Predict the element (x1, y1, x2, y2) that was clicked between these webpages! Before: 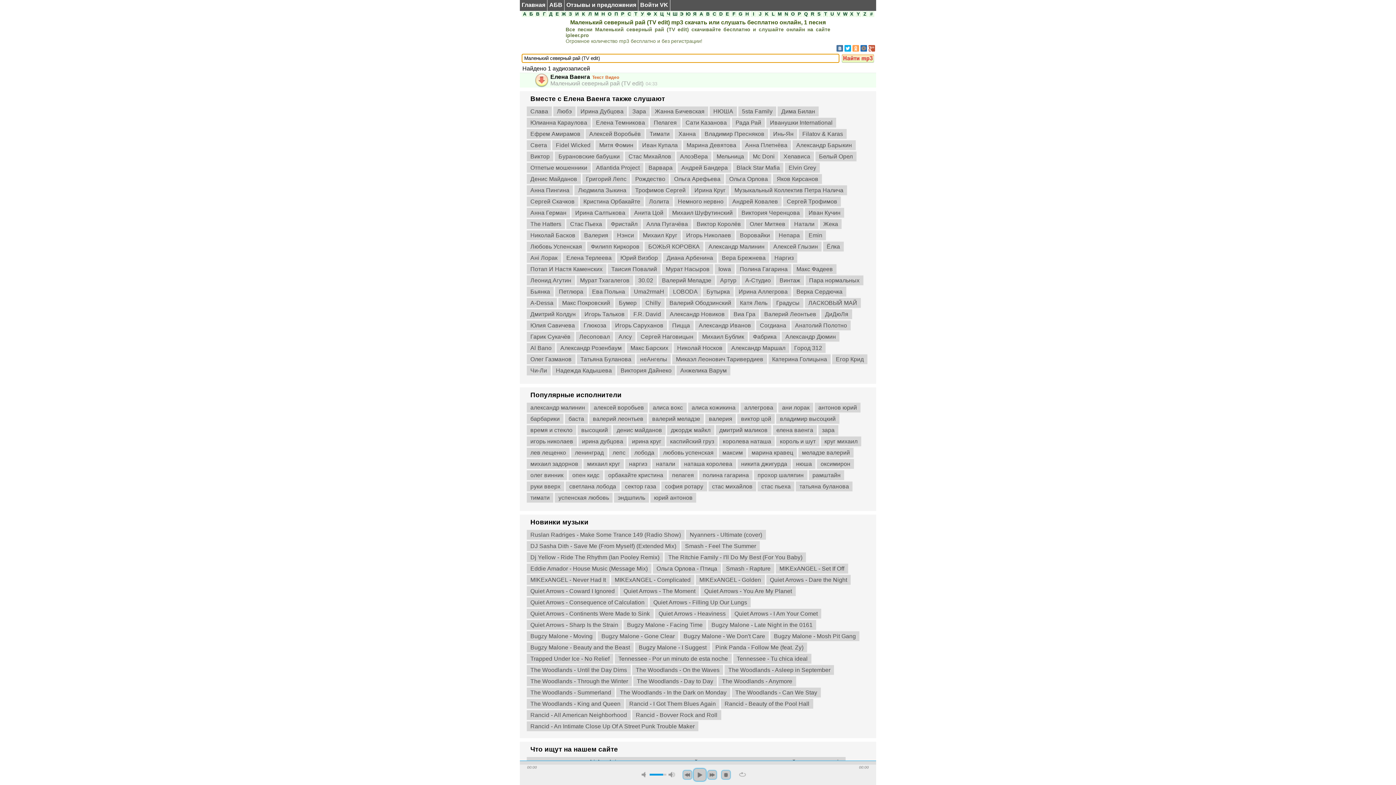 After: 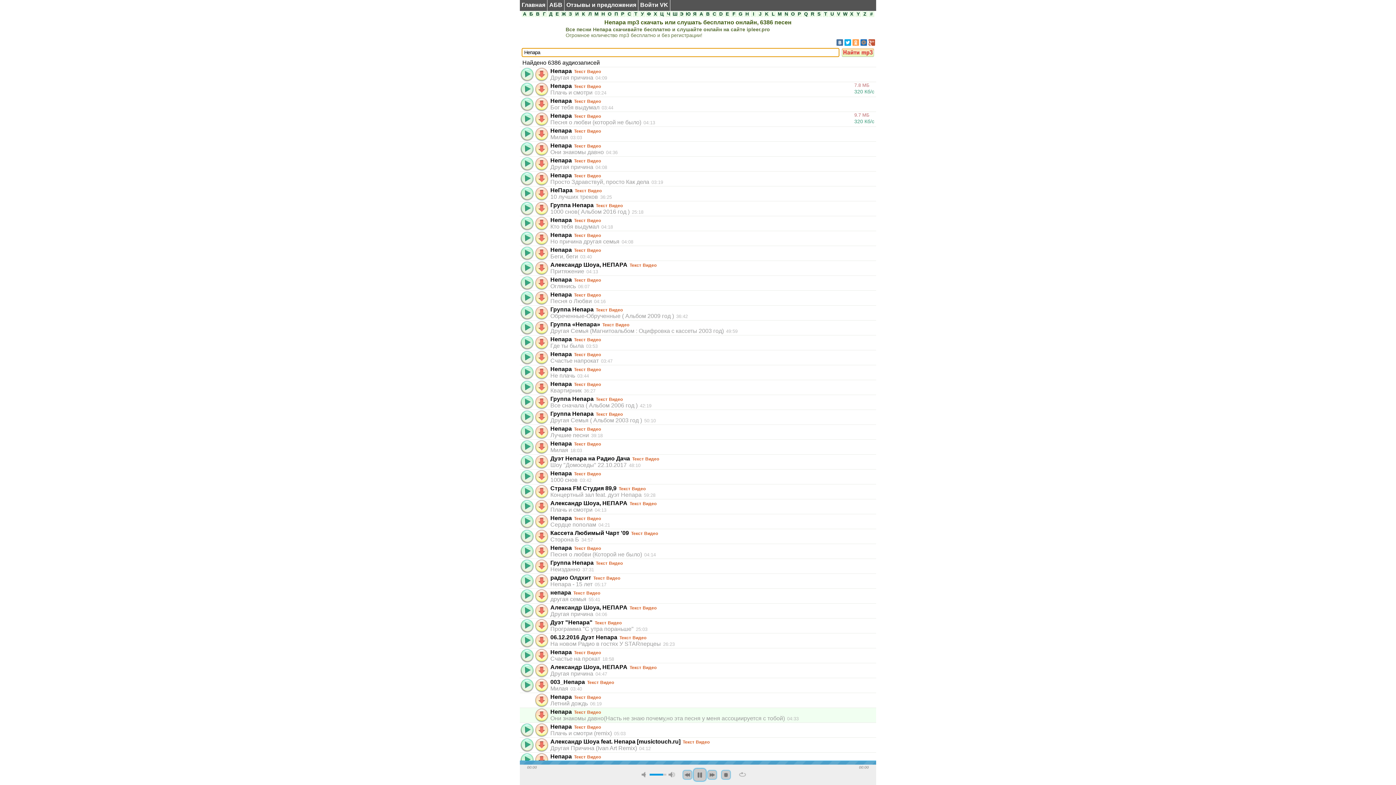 Action: label: Непара bbox: (775, 230, 803, 240)